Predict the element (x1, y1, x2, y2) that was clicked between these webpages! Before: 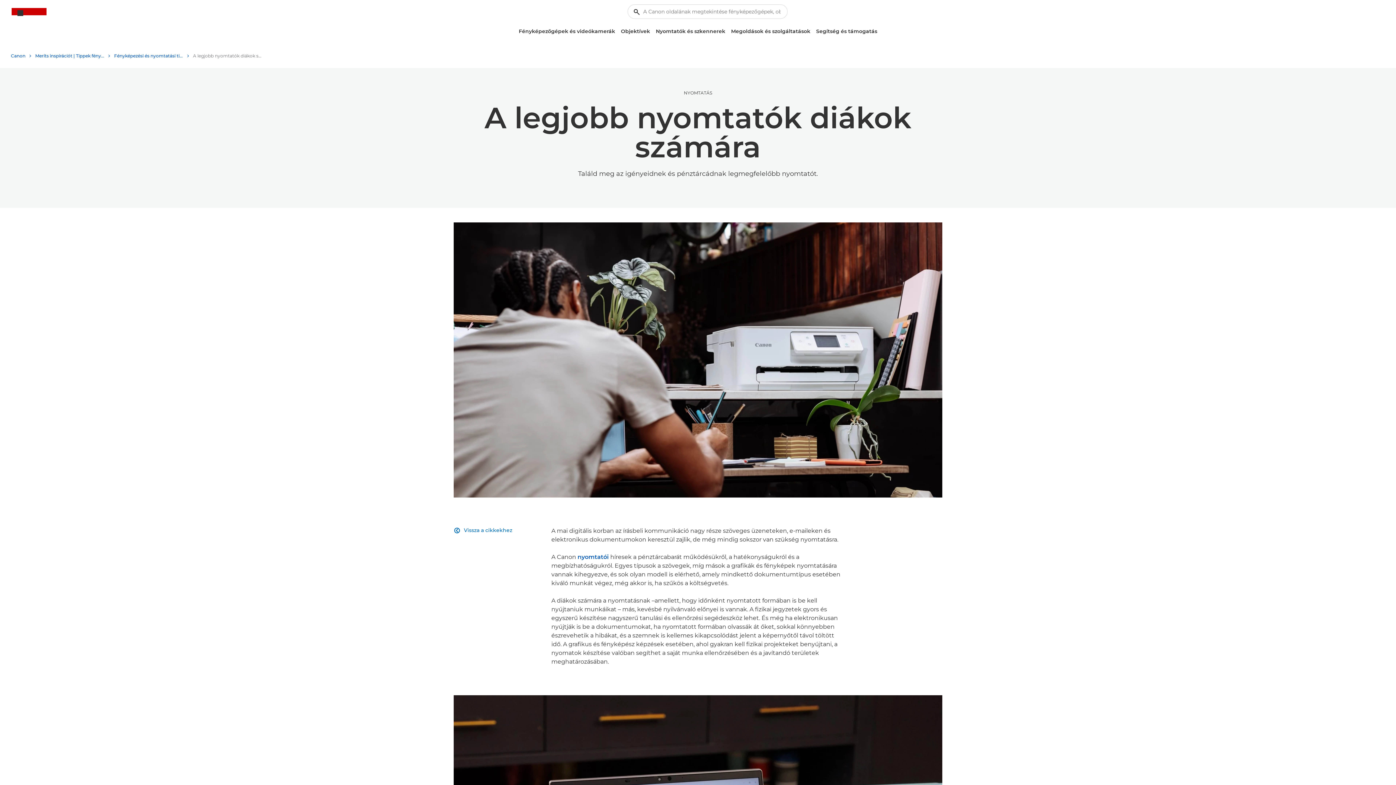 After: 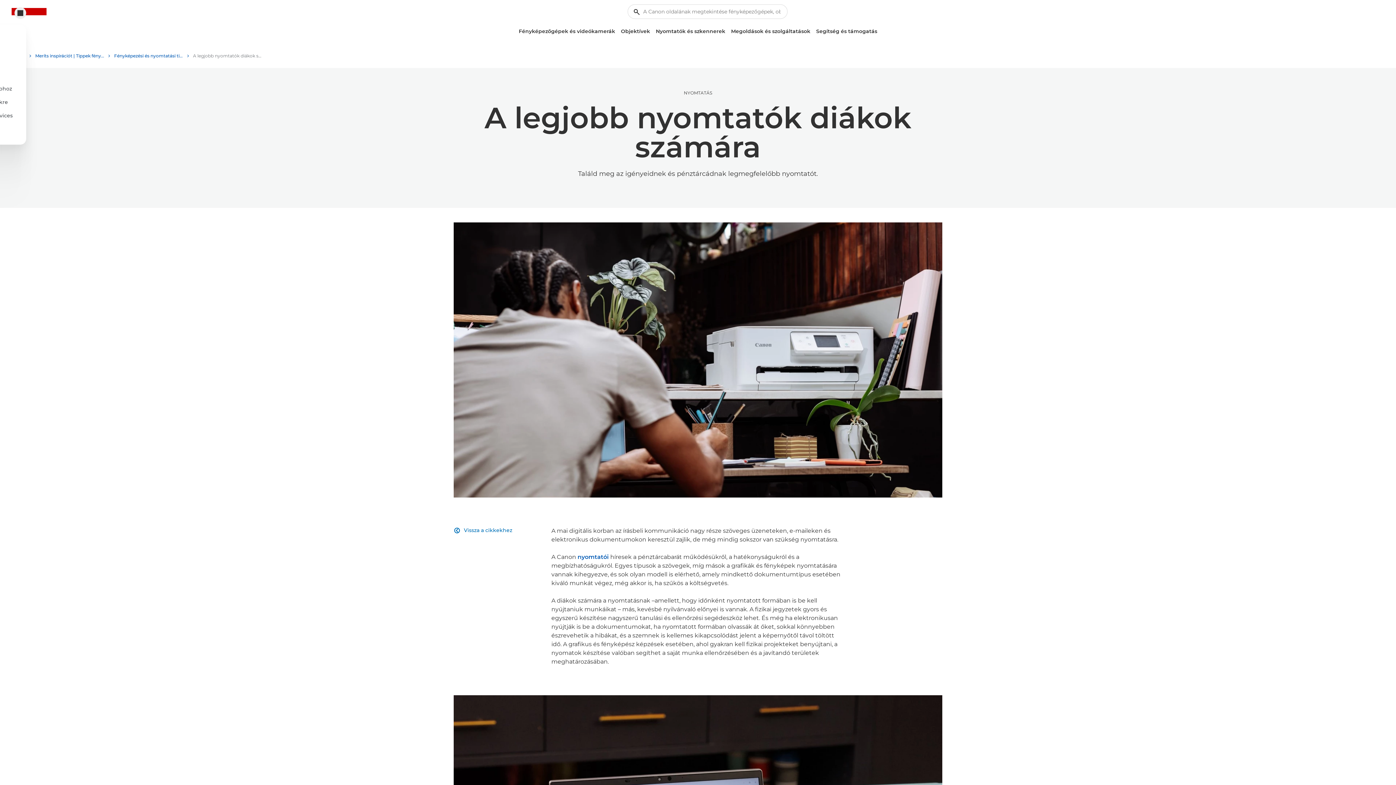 Action: label: Saját fiók bbox: (14, 7, 26, 18)